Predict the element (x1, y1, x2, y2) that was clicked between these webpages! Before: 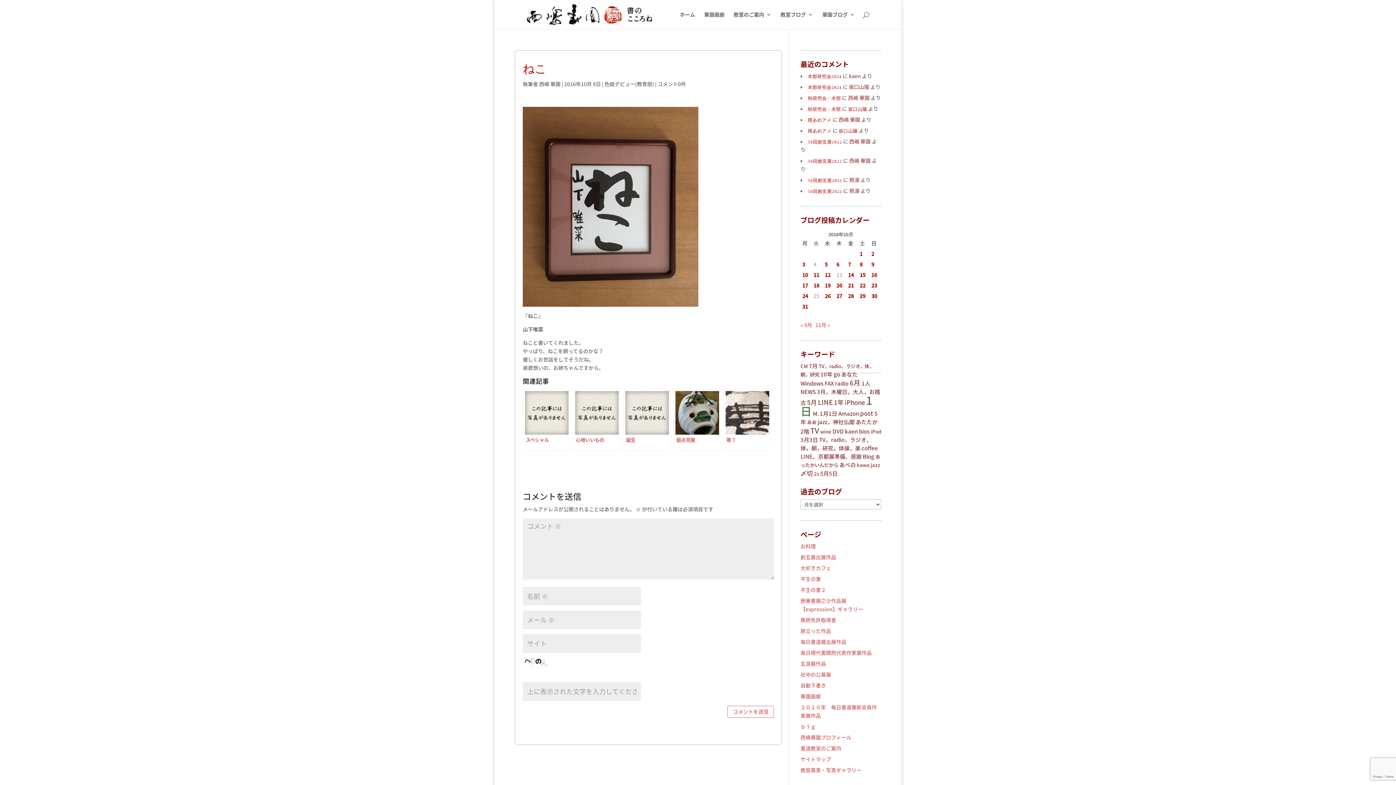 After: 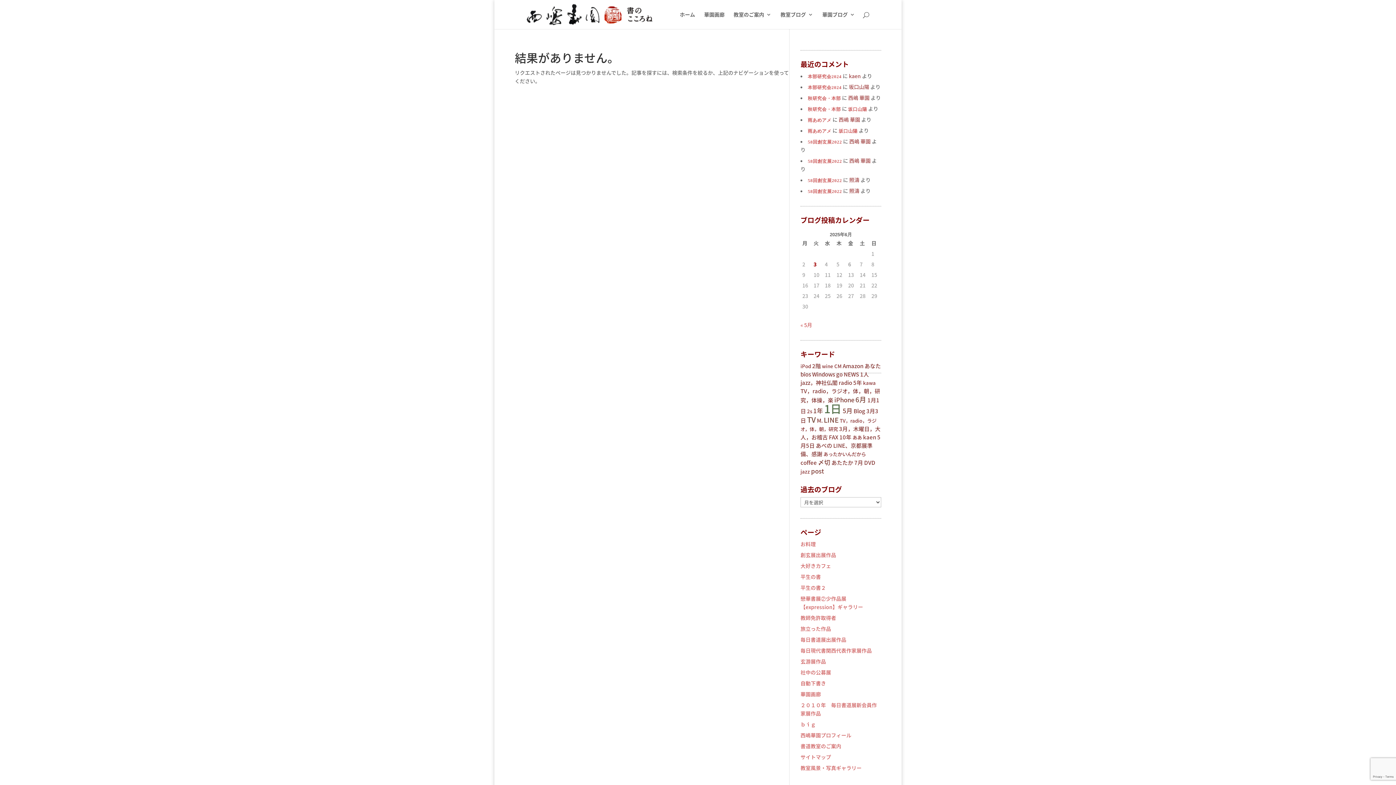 Action: label: jazz bbox: (870, 461, 880, 468)